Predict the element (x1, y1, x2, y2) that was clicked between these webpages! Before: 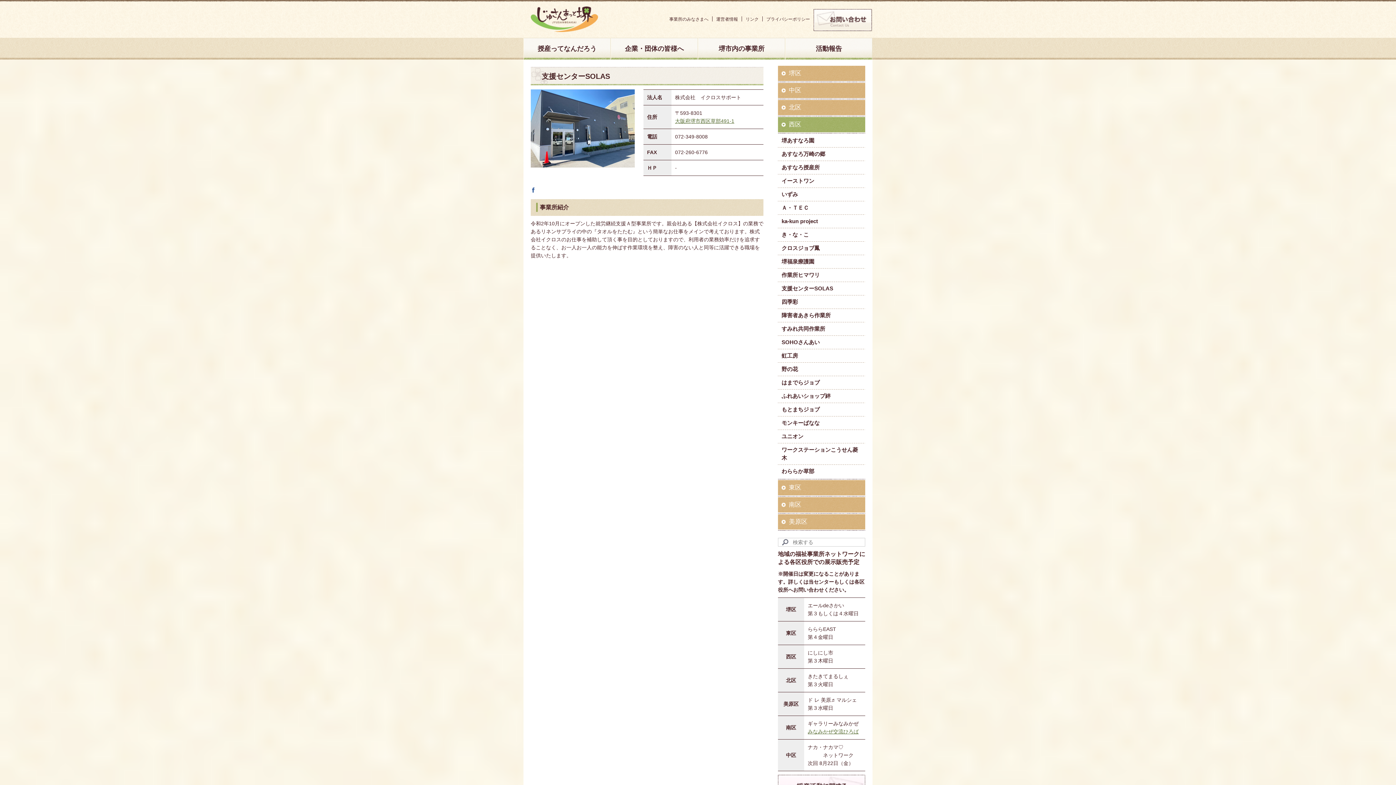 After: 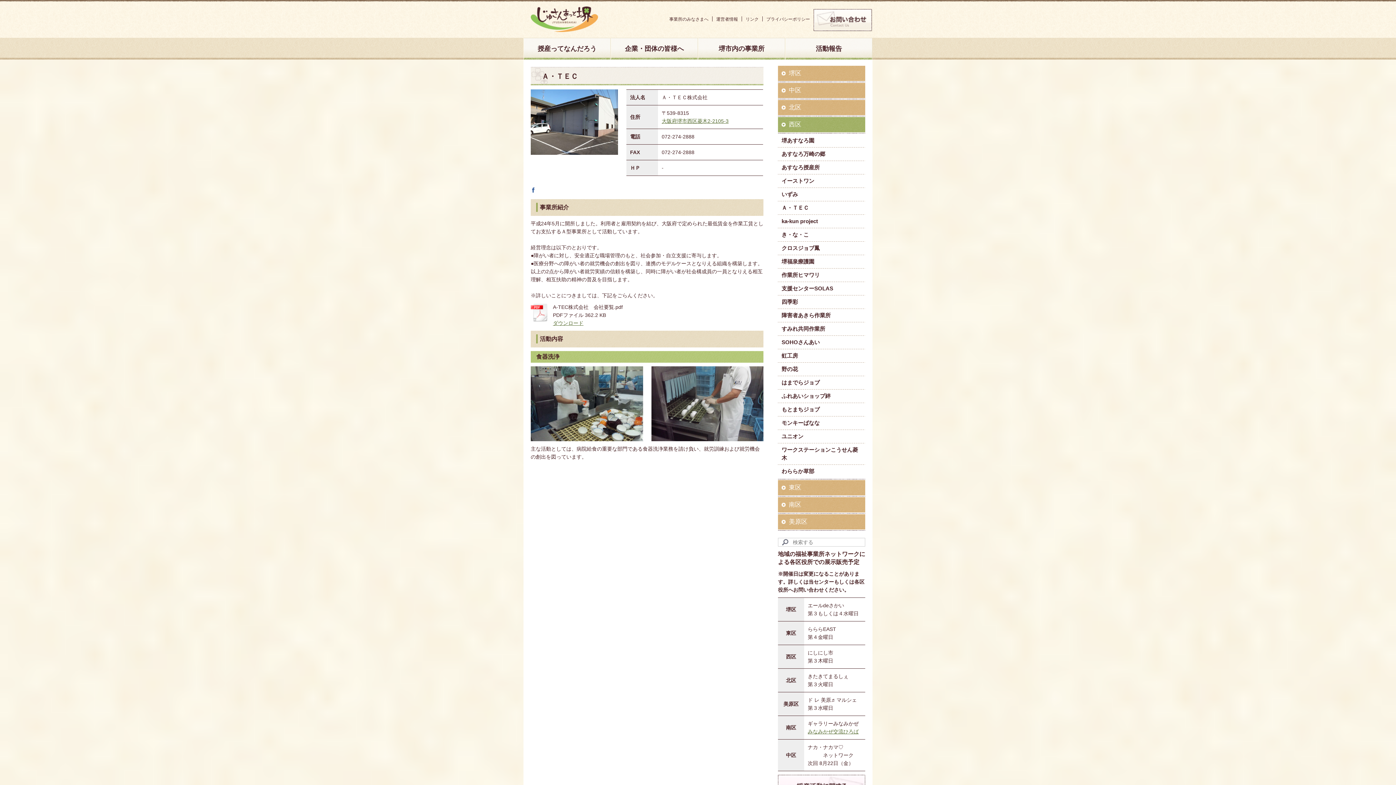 Action: label: Ａ・ＴＥＣ bbox: (778, 202, 865, 213)